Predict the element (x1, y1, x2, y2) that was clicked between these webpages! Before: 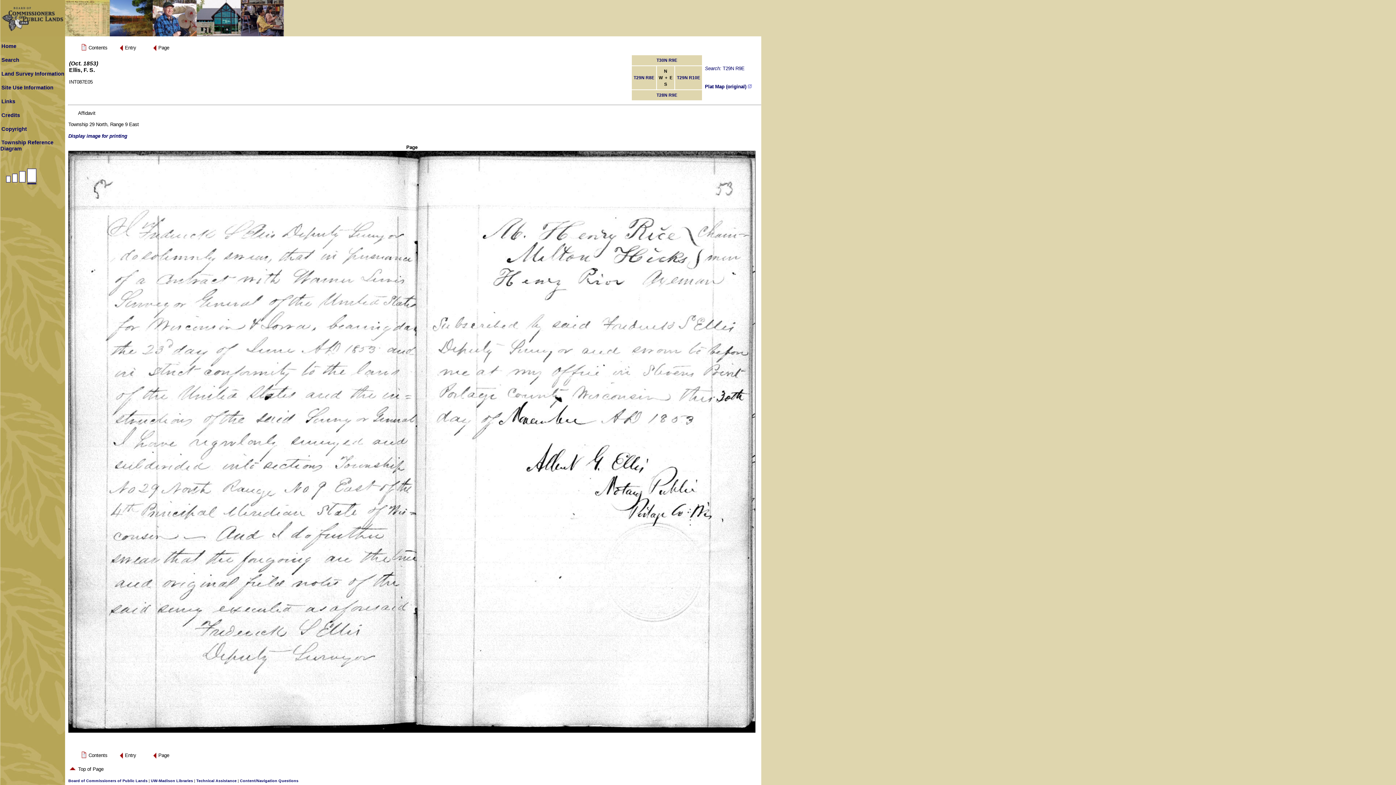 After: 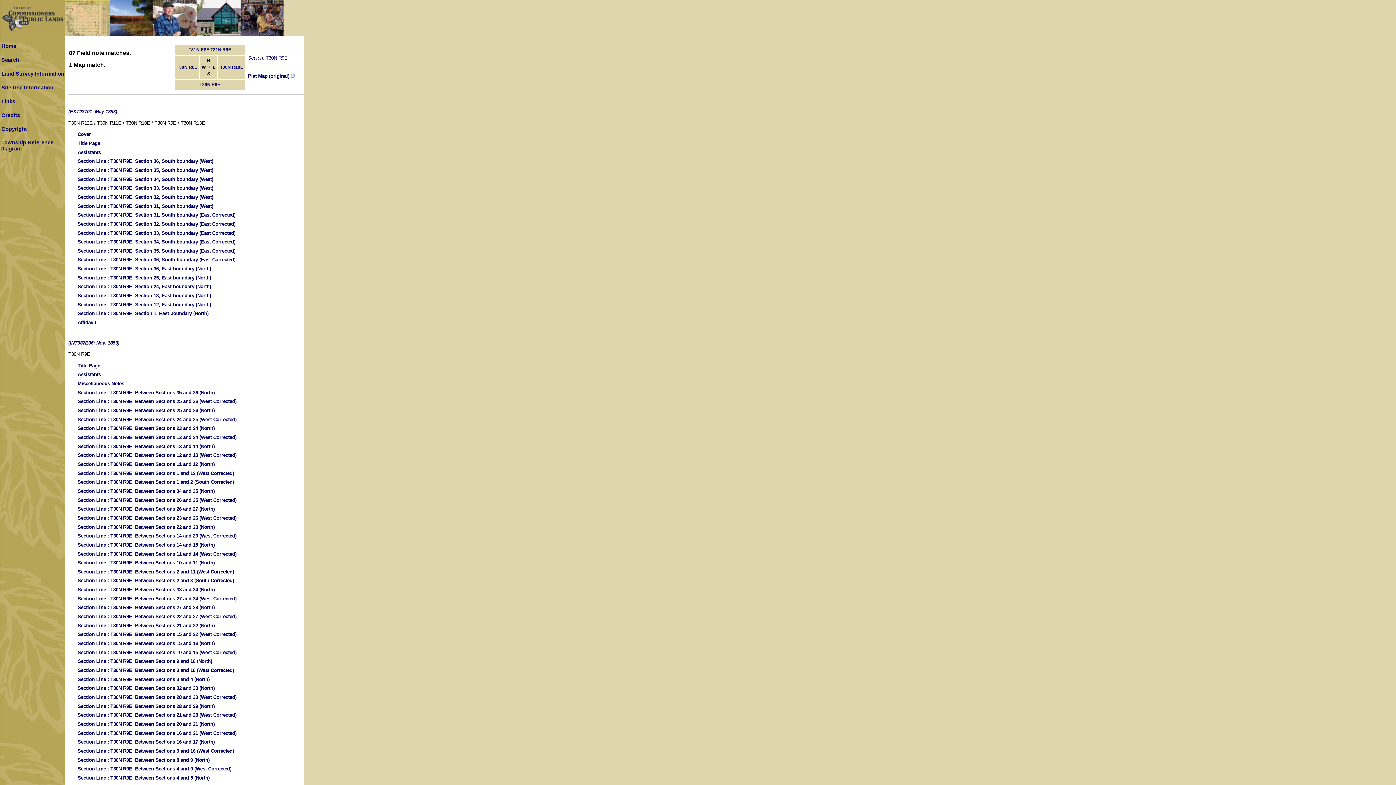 Action: bbox: (656, 57, 677, 62) label: T30N R9E